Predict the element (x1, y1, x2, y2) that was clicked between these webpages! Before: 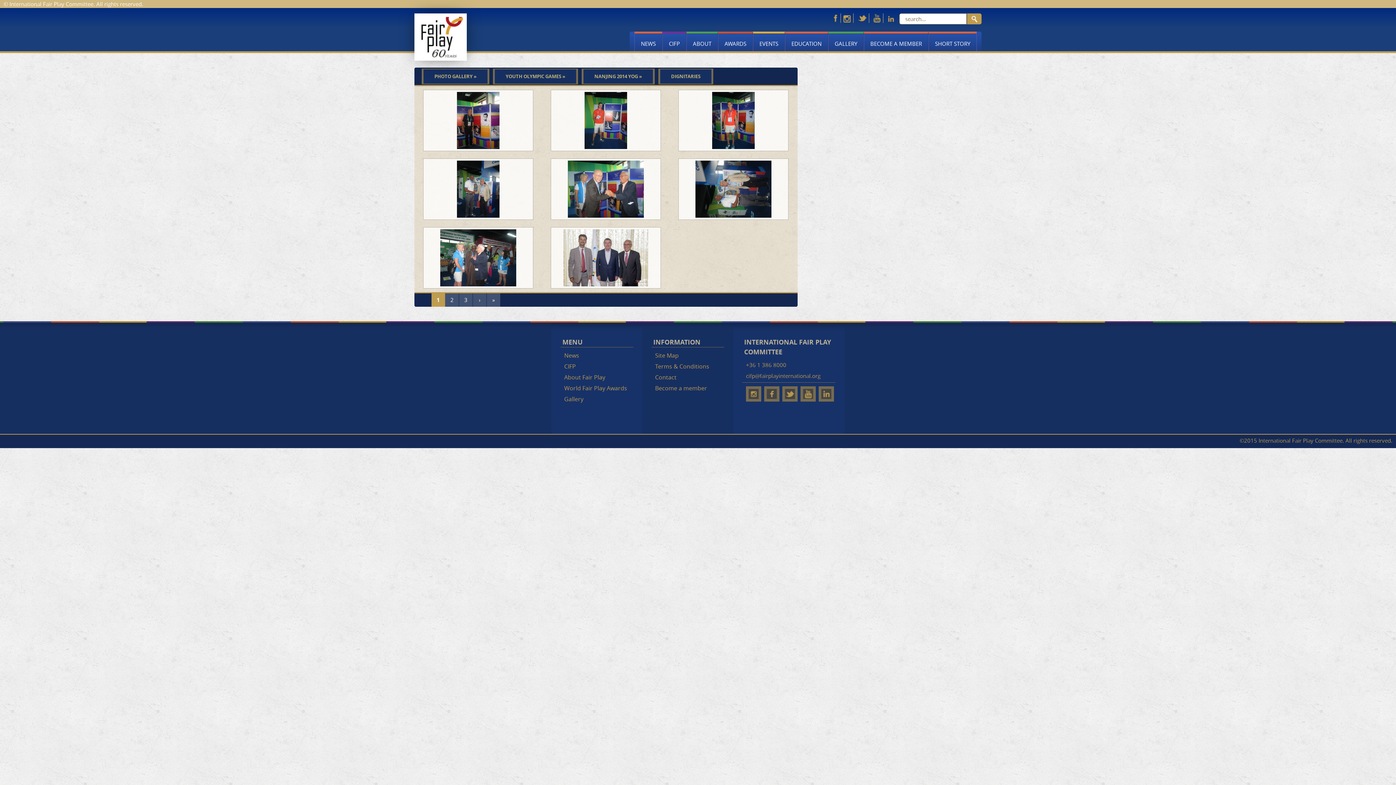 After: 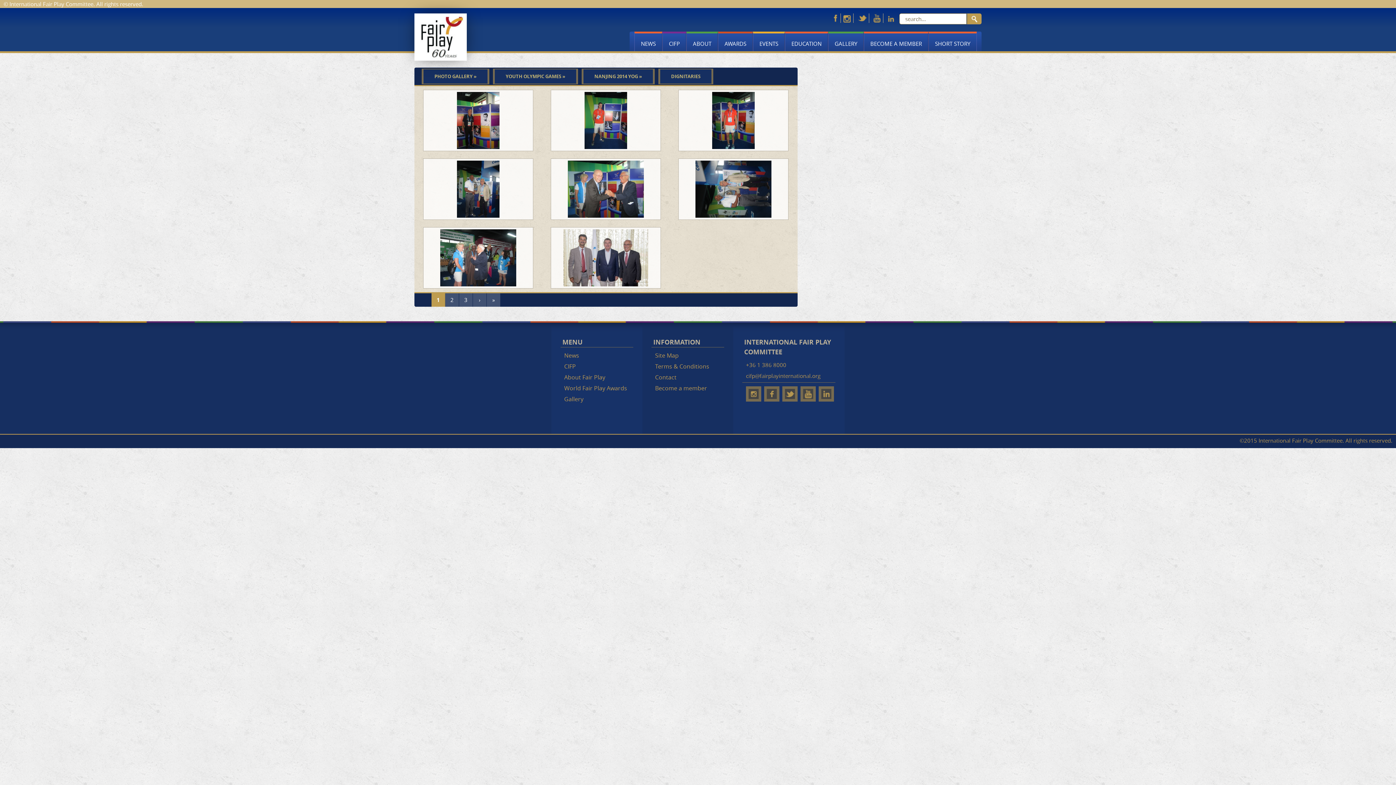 Action: bbox: (764, 397, 781, 404)